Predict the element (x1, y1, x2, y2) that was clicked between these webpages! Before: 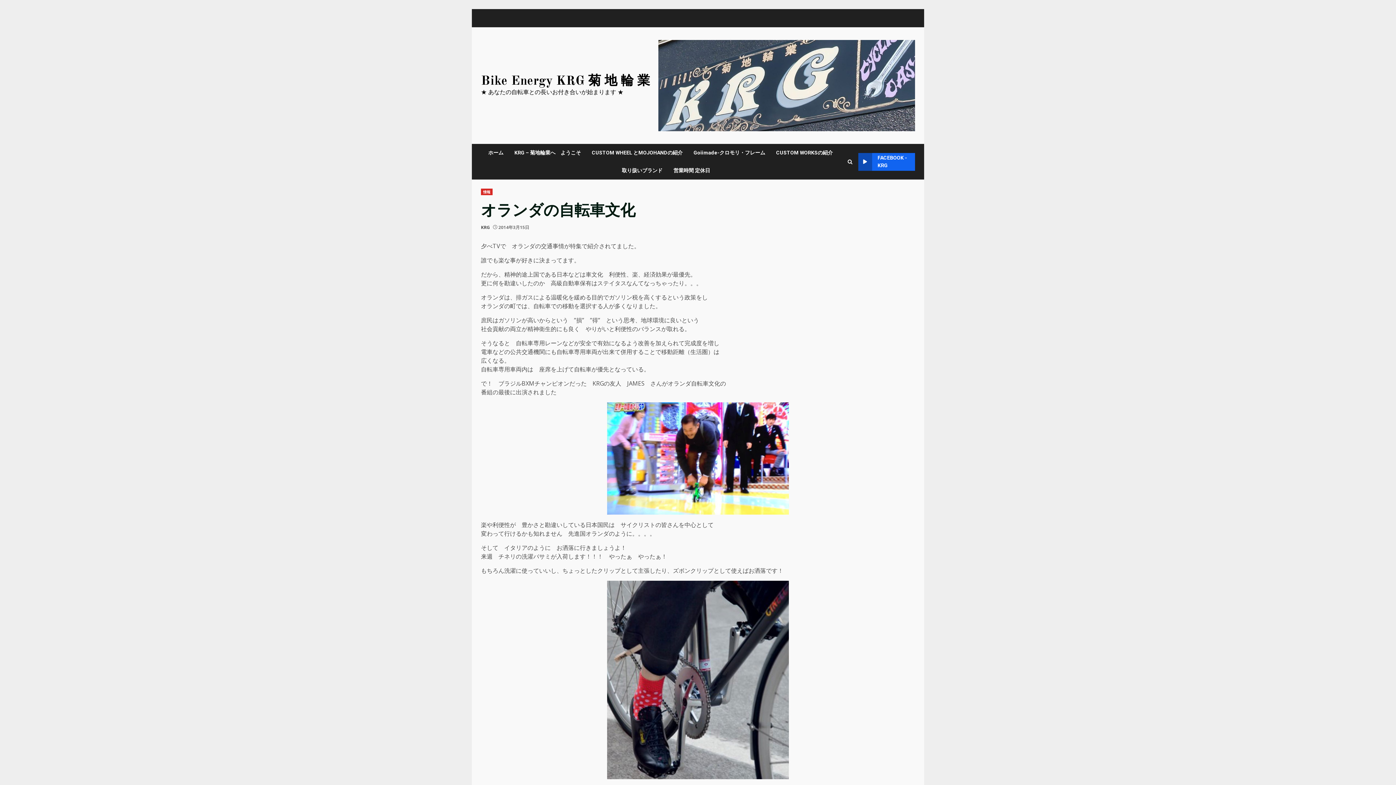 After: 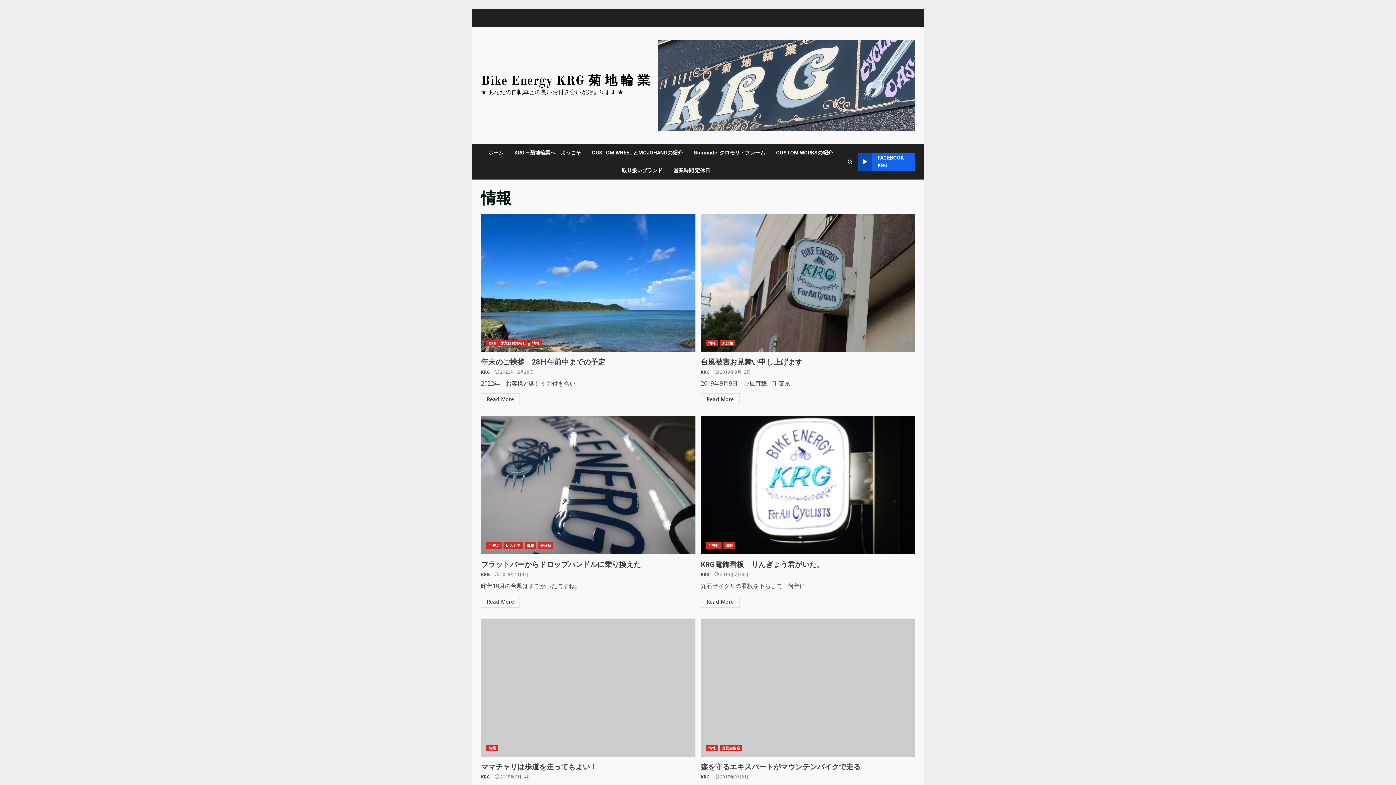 Action: bbox: (481, 188, 492, 195) label: 情報